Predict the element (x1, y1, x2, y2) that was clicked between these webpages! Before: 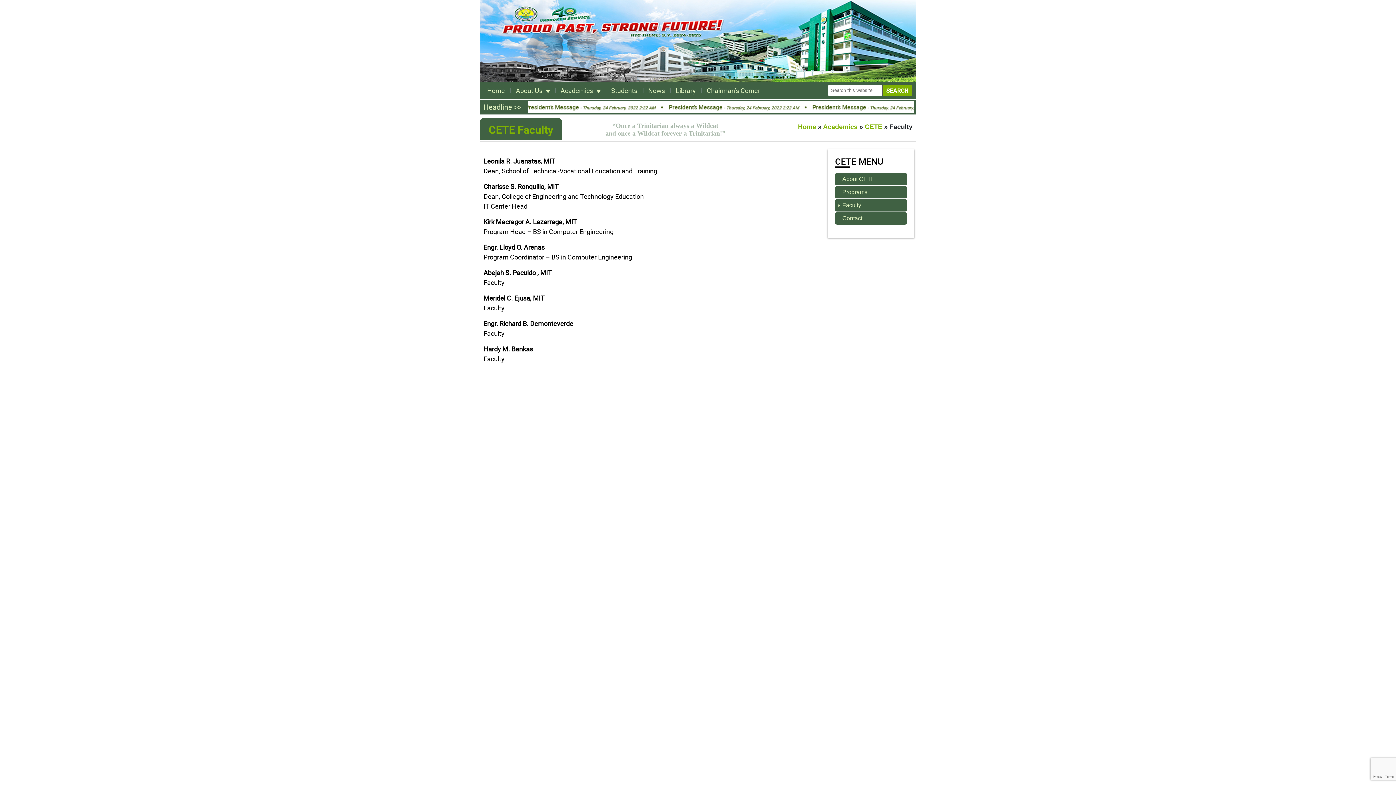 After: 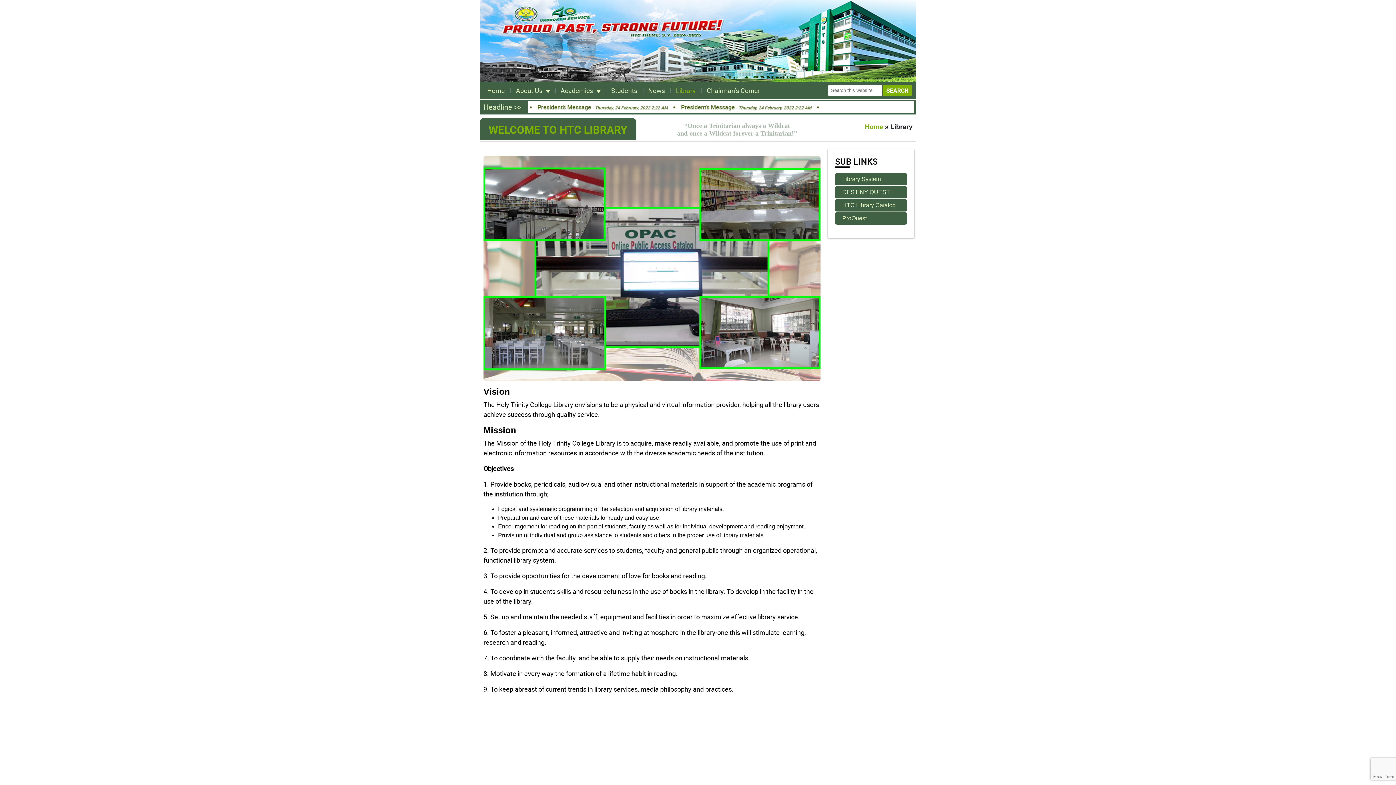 Action: label: Library bbox: (676, 86, 696, 94)